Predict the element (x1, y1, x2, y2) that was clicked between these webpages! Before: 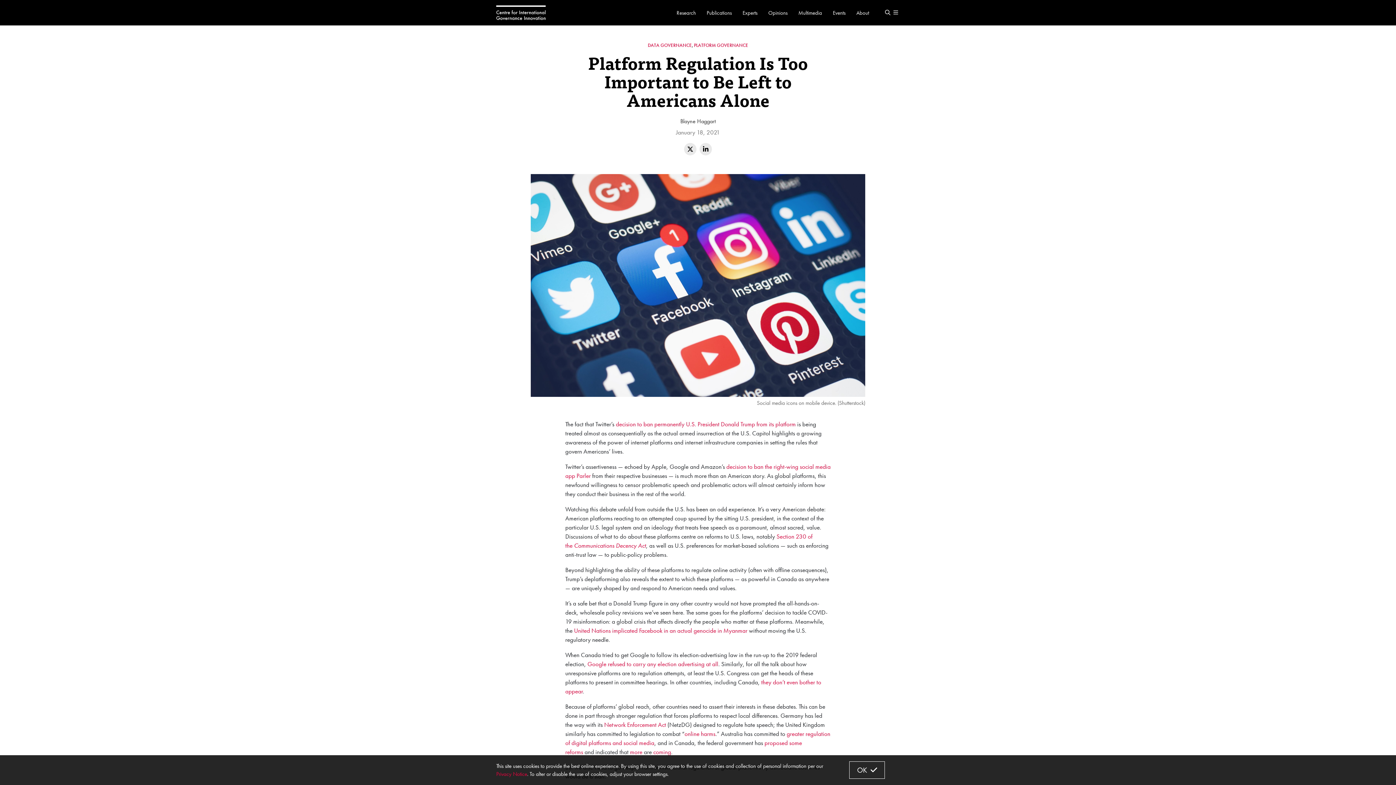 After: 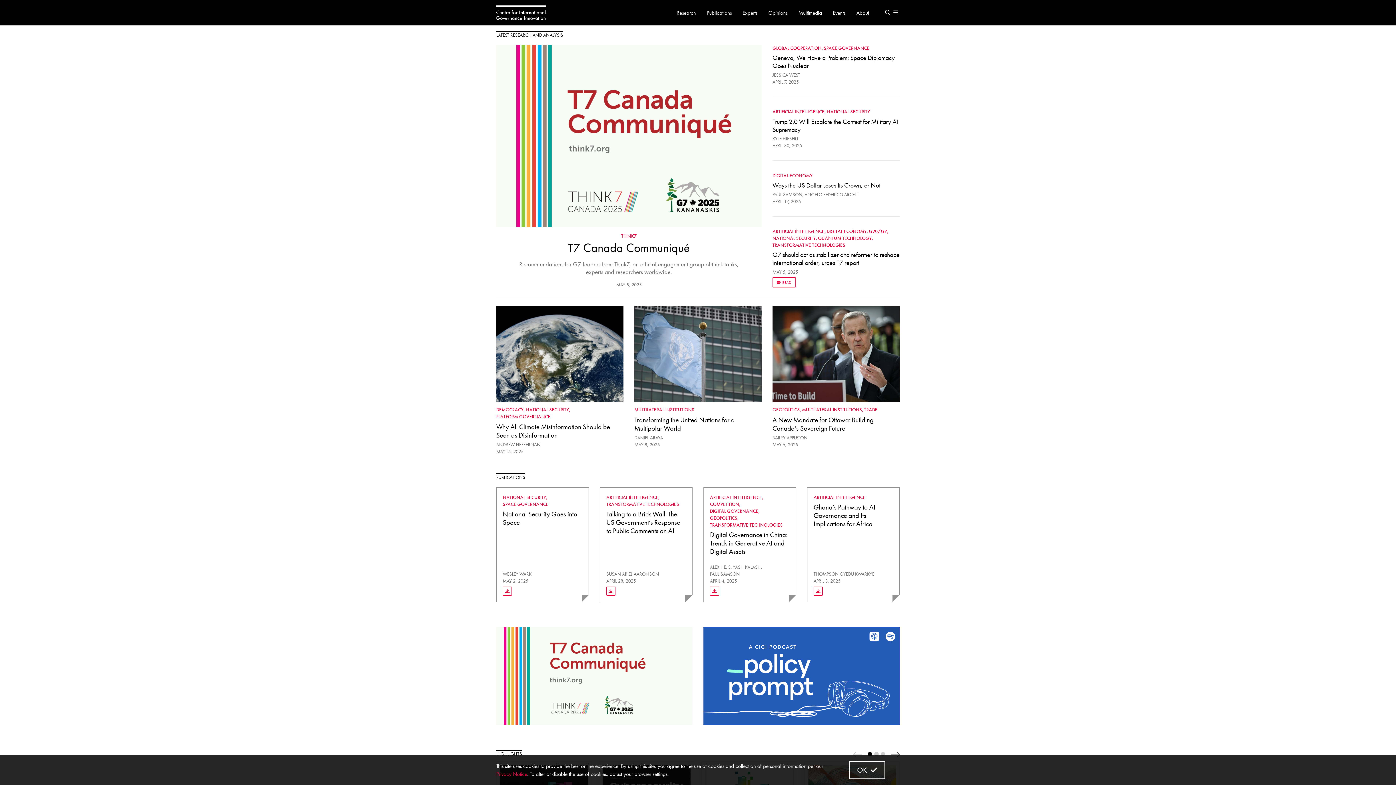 Action: bbox: (496, 1, 545, 24)